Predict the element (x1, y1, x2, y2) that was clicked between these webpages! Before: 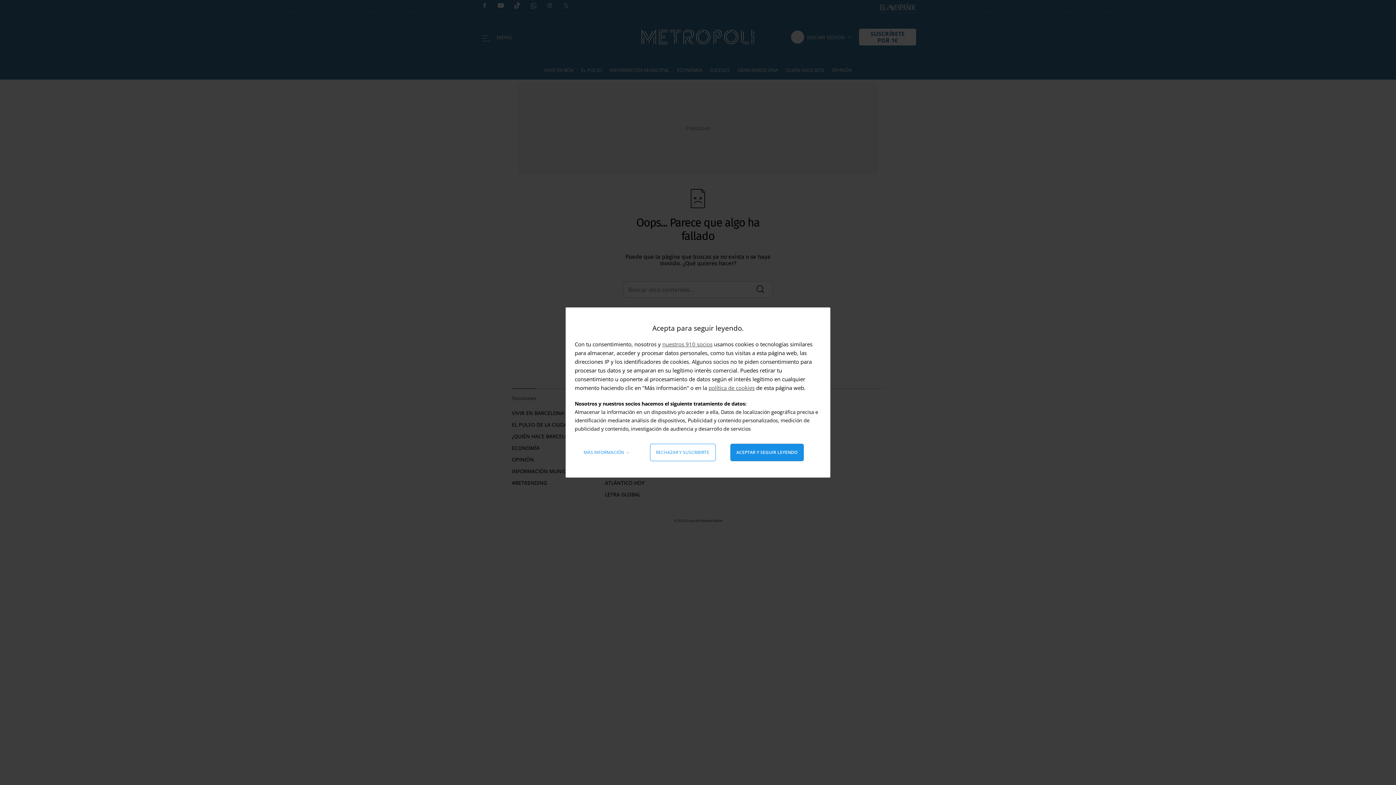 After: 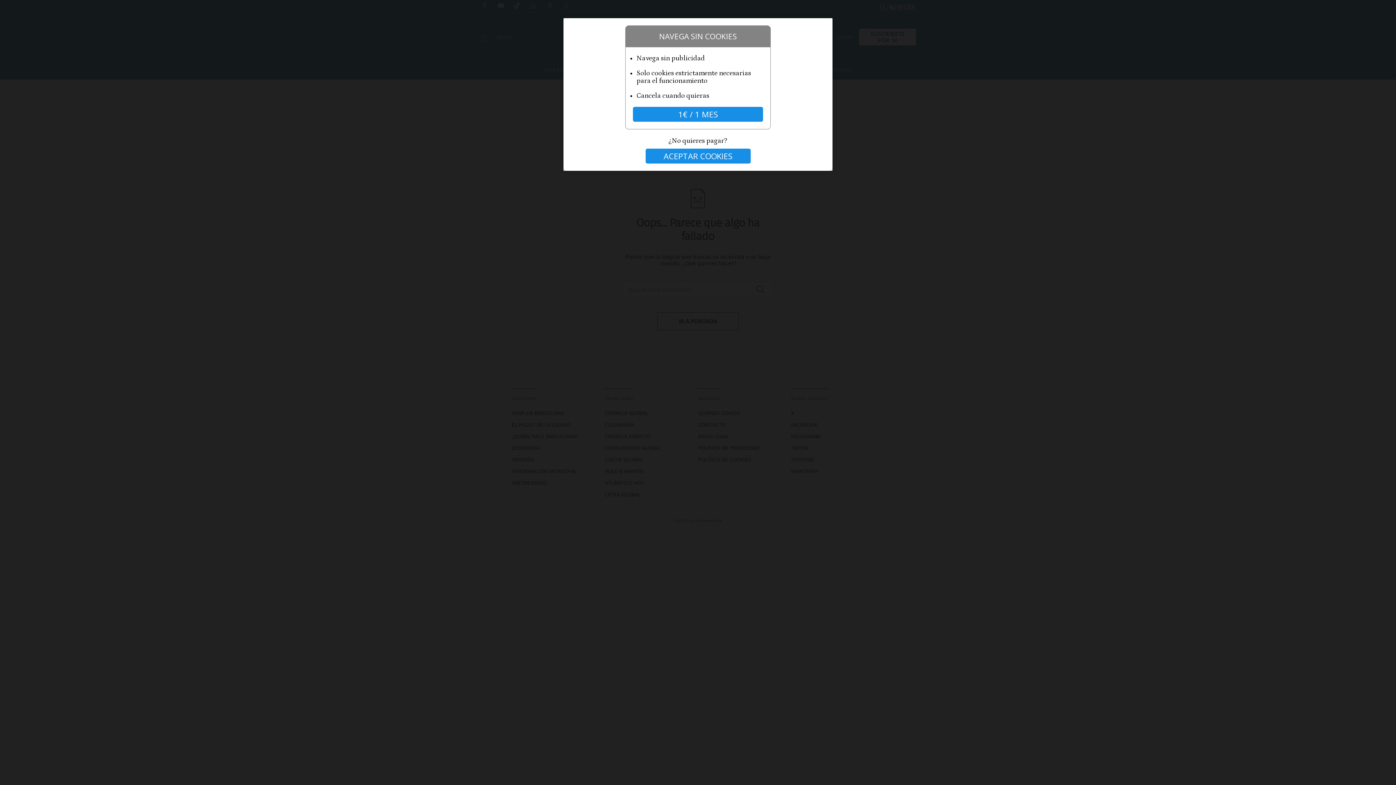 Action: label: Aceptar y seguir leyendo bbox: (730, 444, 803, 461)